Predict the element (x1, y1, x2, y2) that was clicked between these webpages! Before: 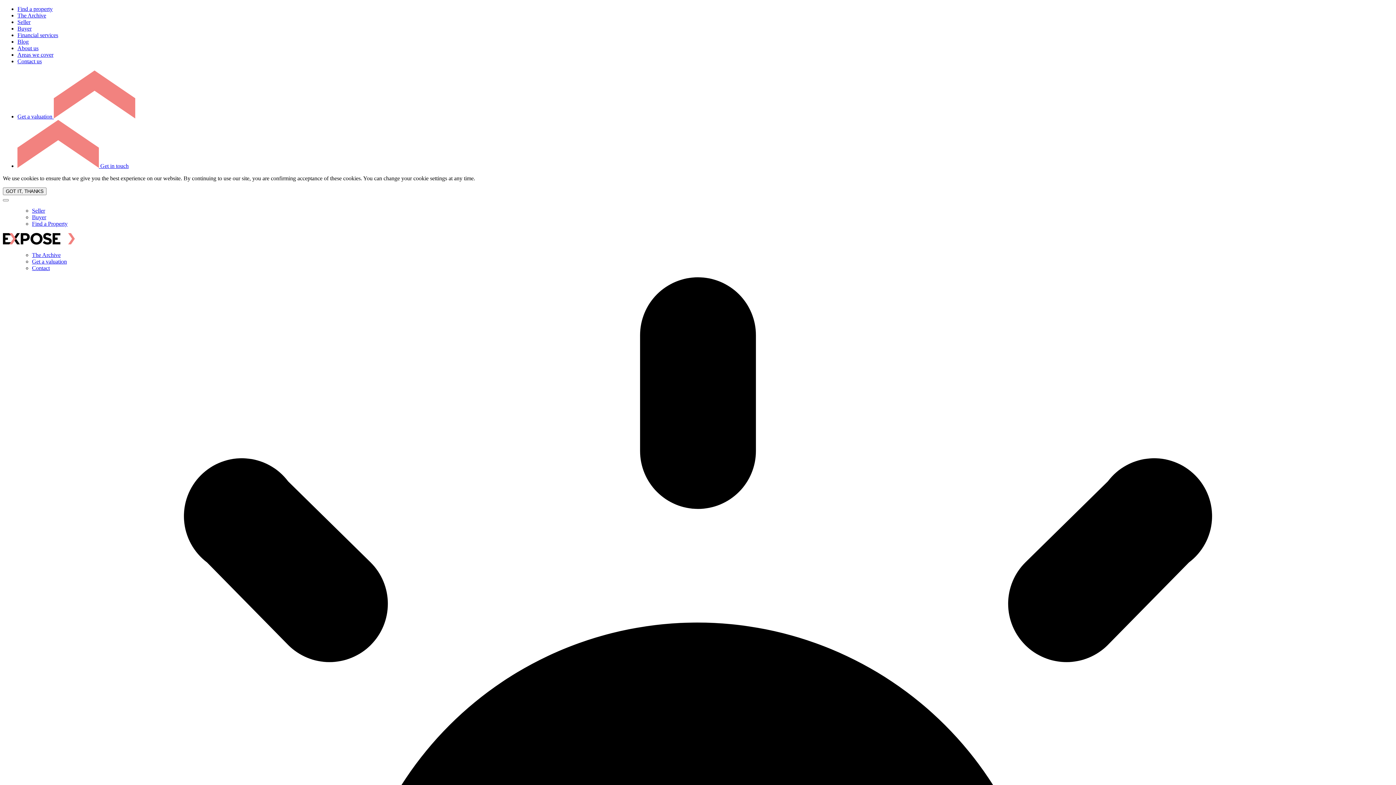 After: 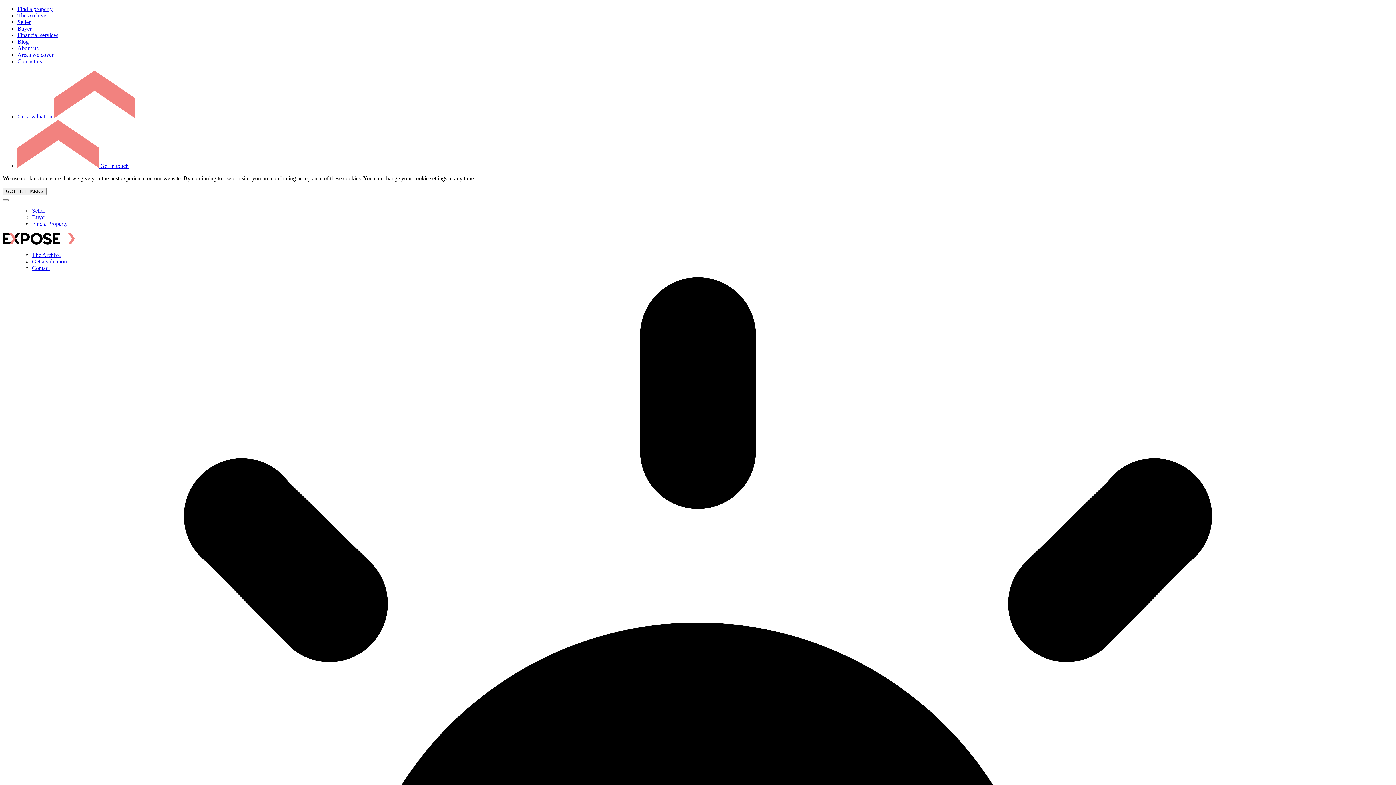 Action: bbox: (32, 251, 60, 258) label: The Archive